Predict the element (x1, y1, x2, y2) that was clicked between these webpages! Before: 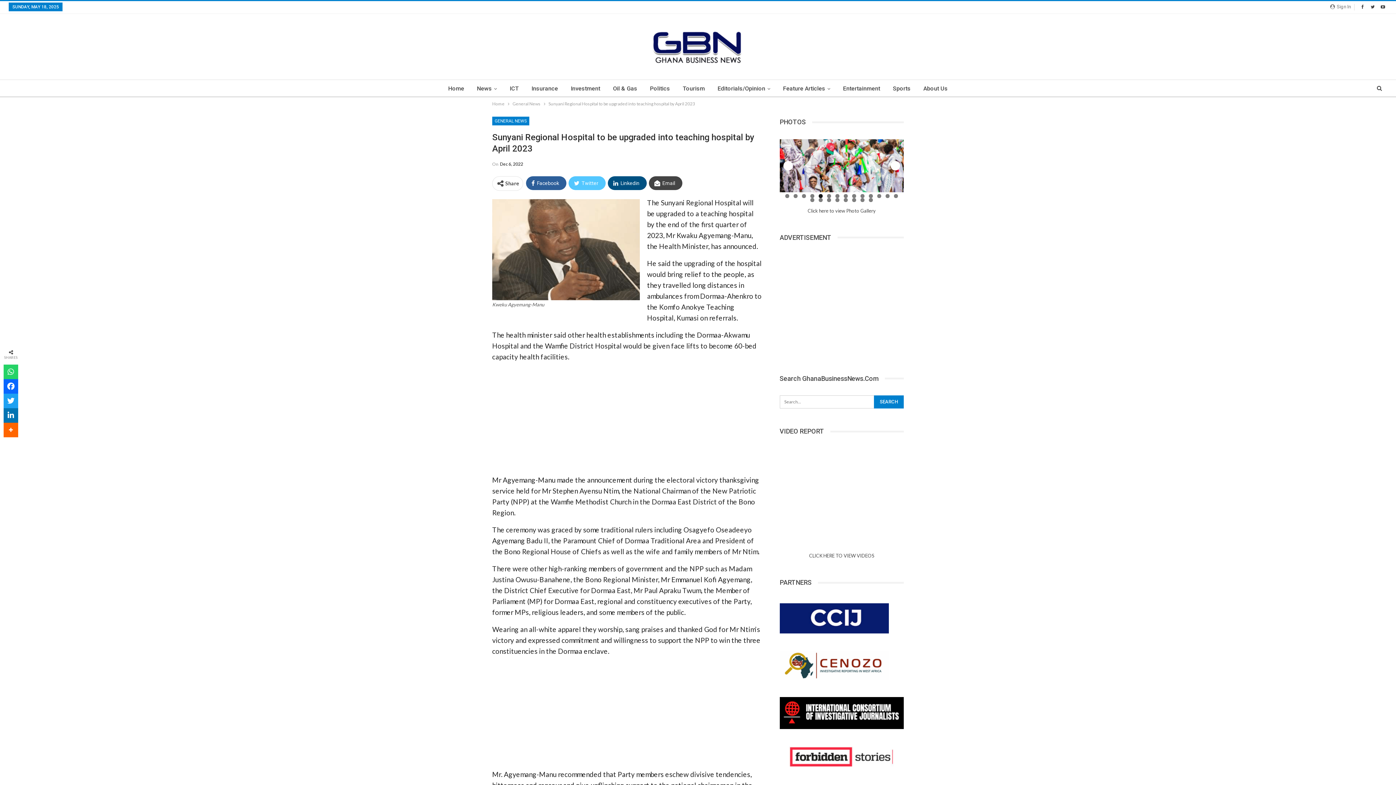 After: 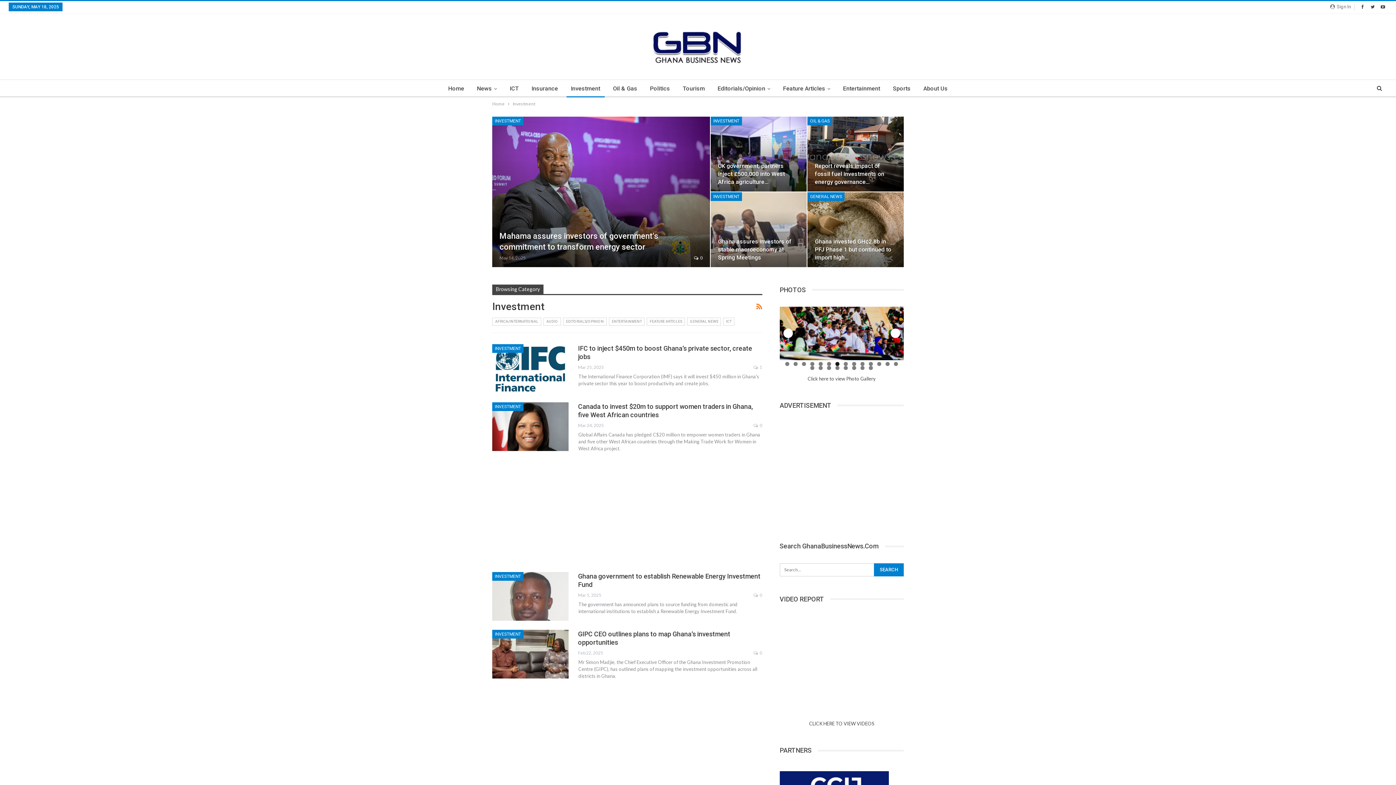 Action: bbox: (566, 80, 604, 97) label: Investment